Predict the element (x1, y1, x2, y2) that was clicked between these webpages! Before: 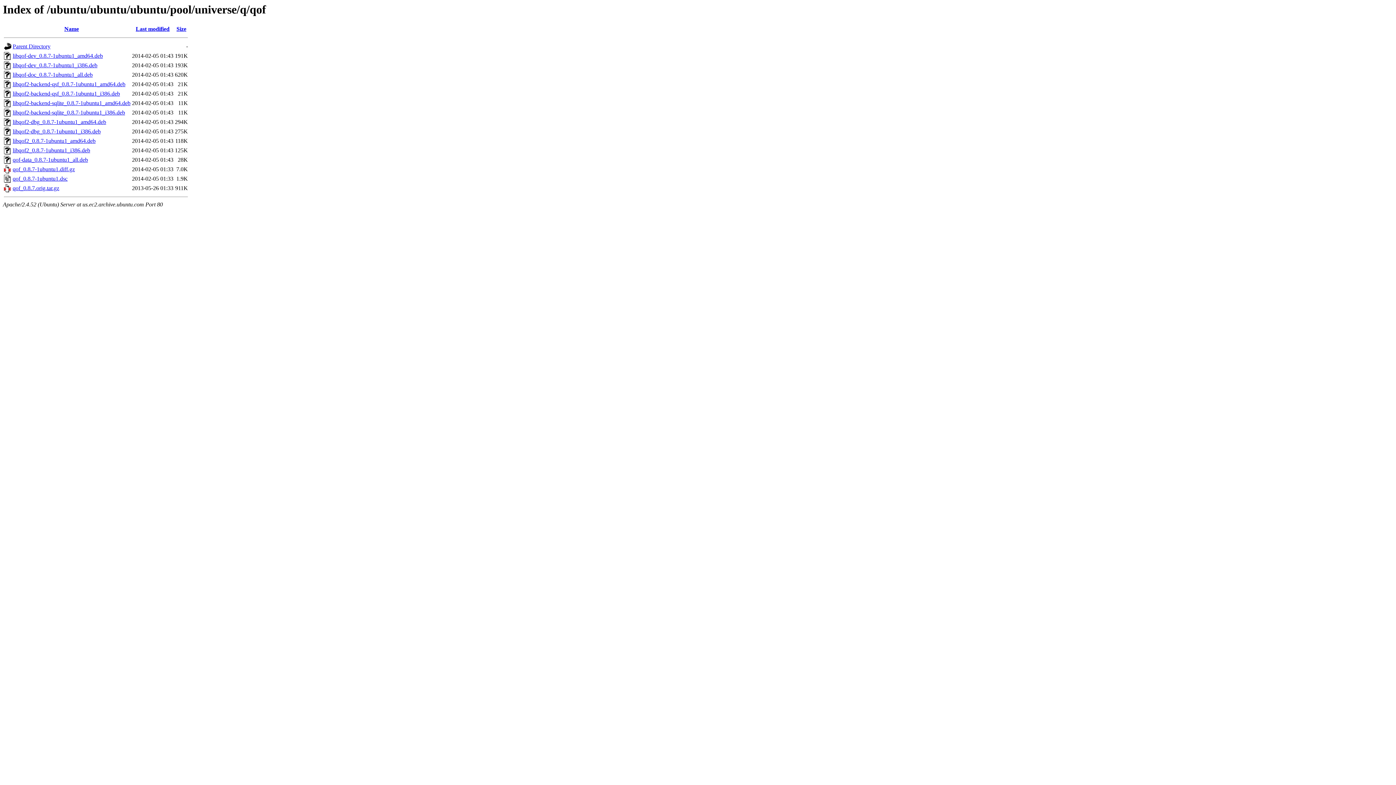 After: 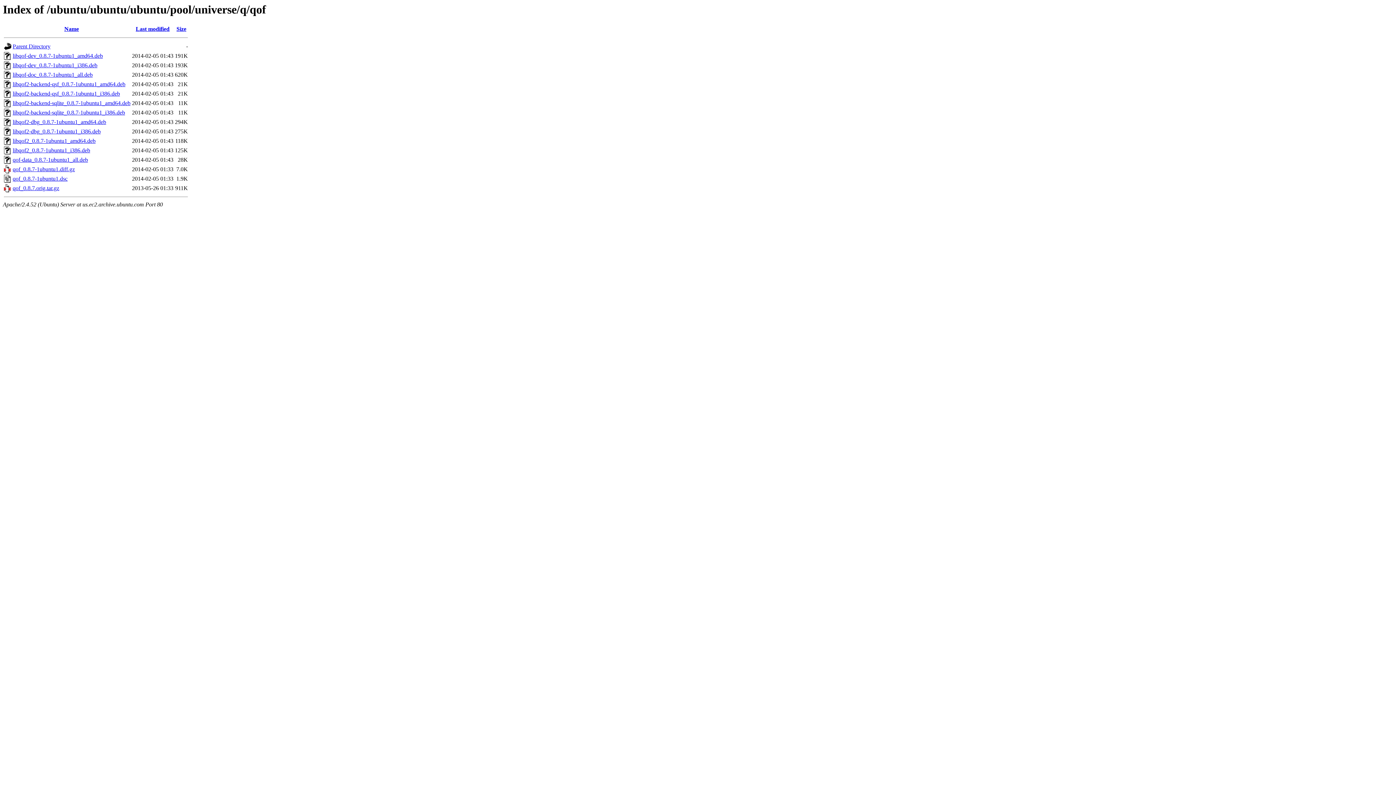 Action: label: libqof-dev_0.8.7-1ubuntu1_i386.deb bbox: (12, 62, 97, 68)